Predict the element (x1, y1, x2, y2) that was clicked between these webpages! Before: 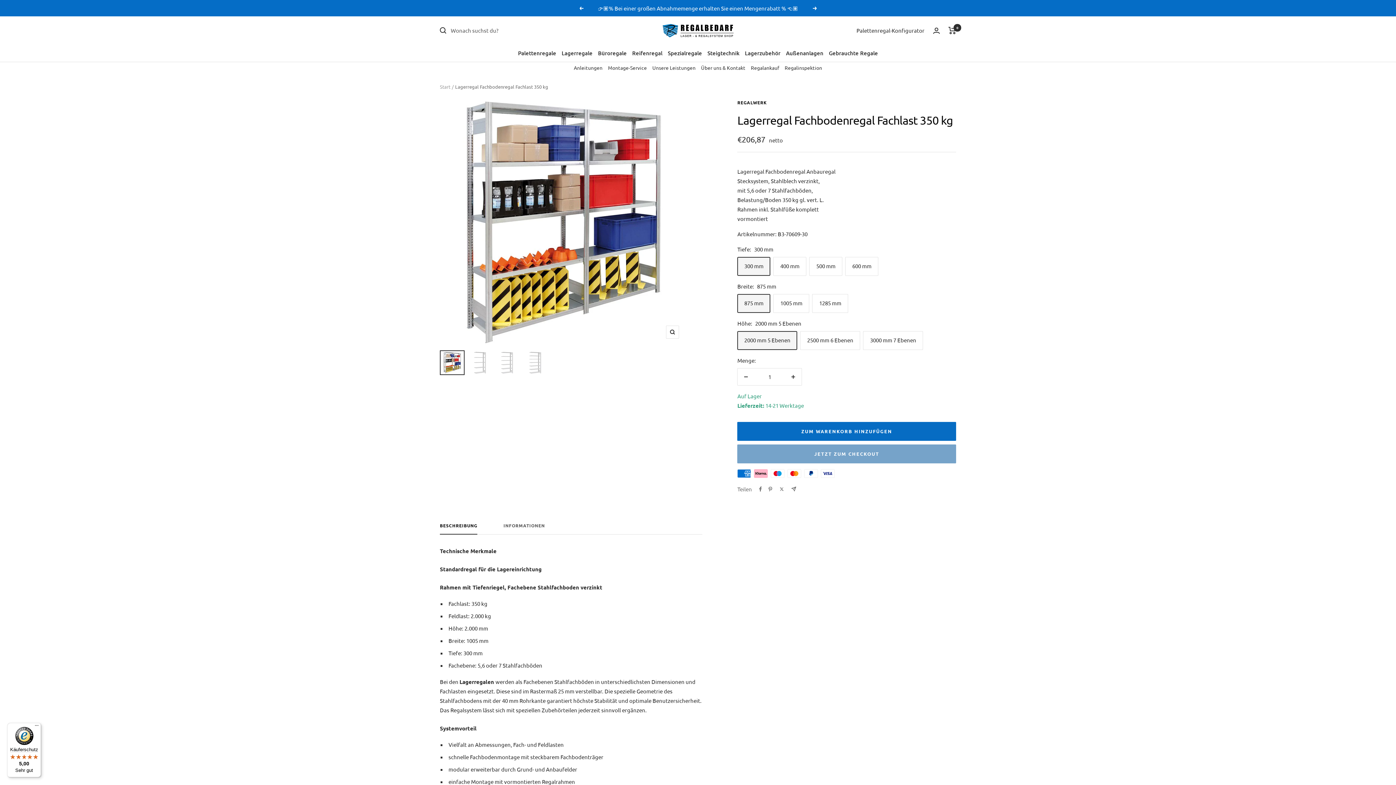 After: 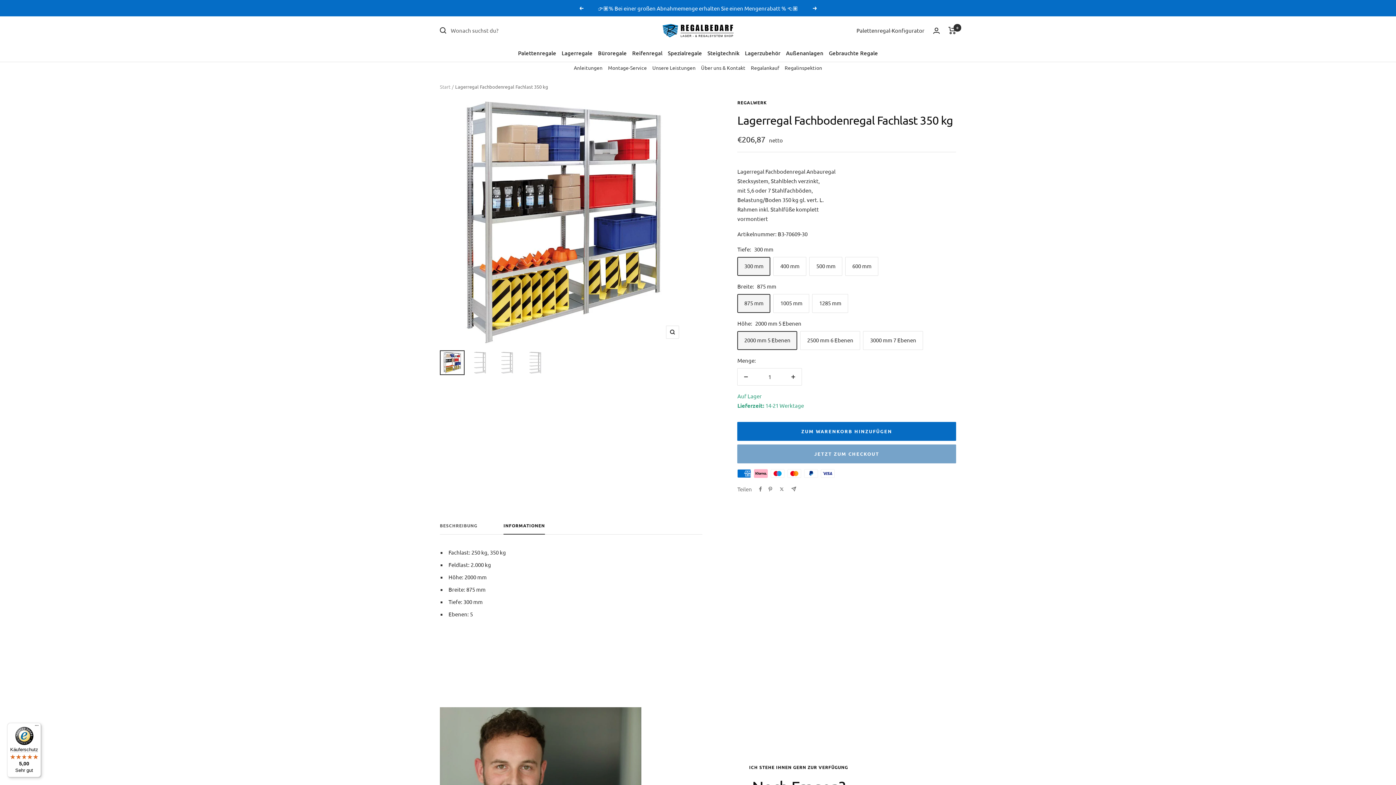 Action: label: INFORMATIONEN bbox: (503, 523, 545, 534)